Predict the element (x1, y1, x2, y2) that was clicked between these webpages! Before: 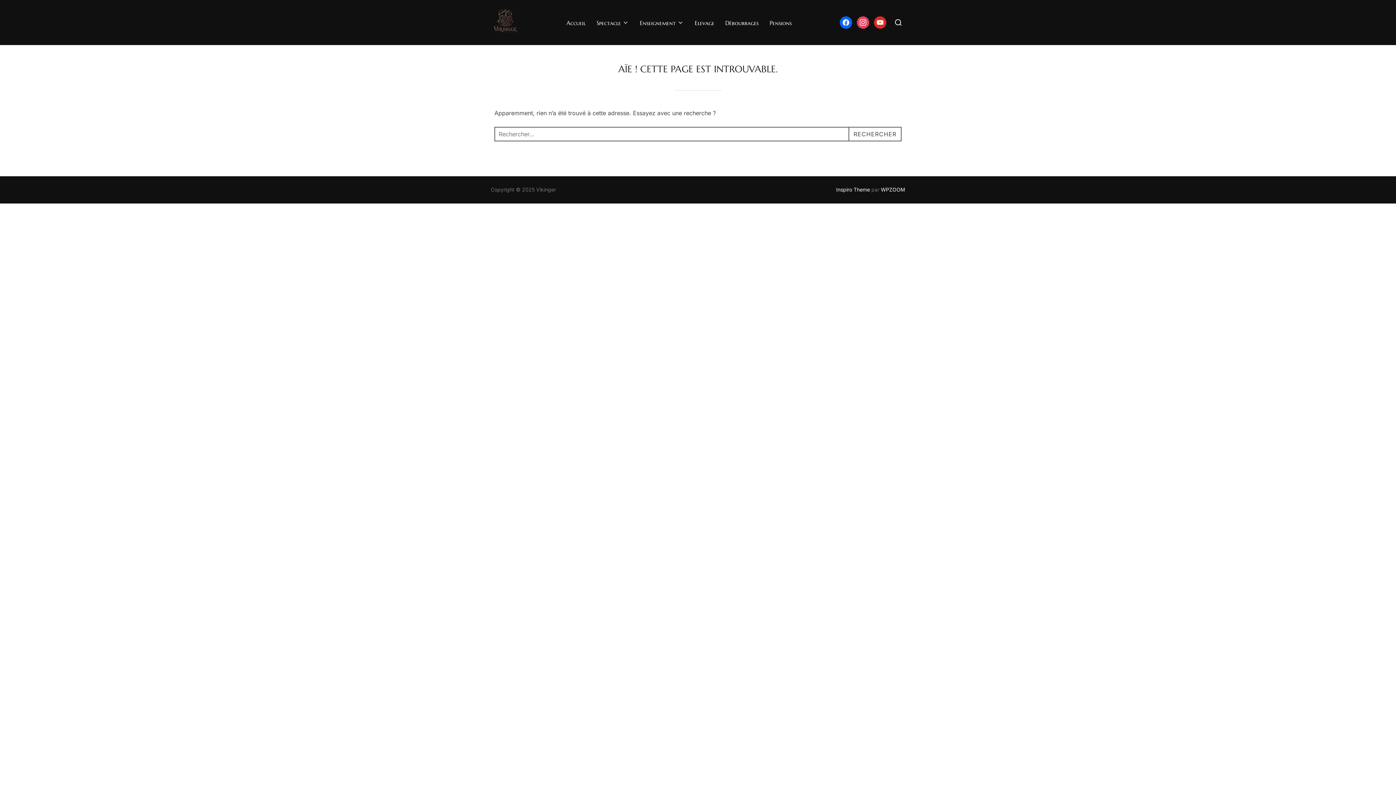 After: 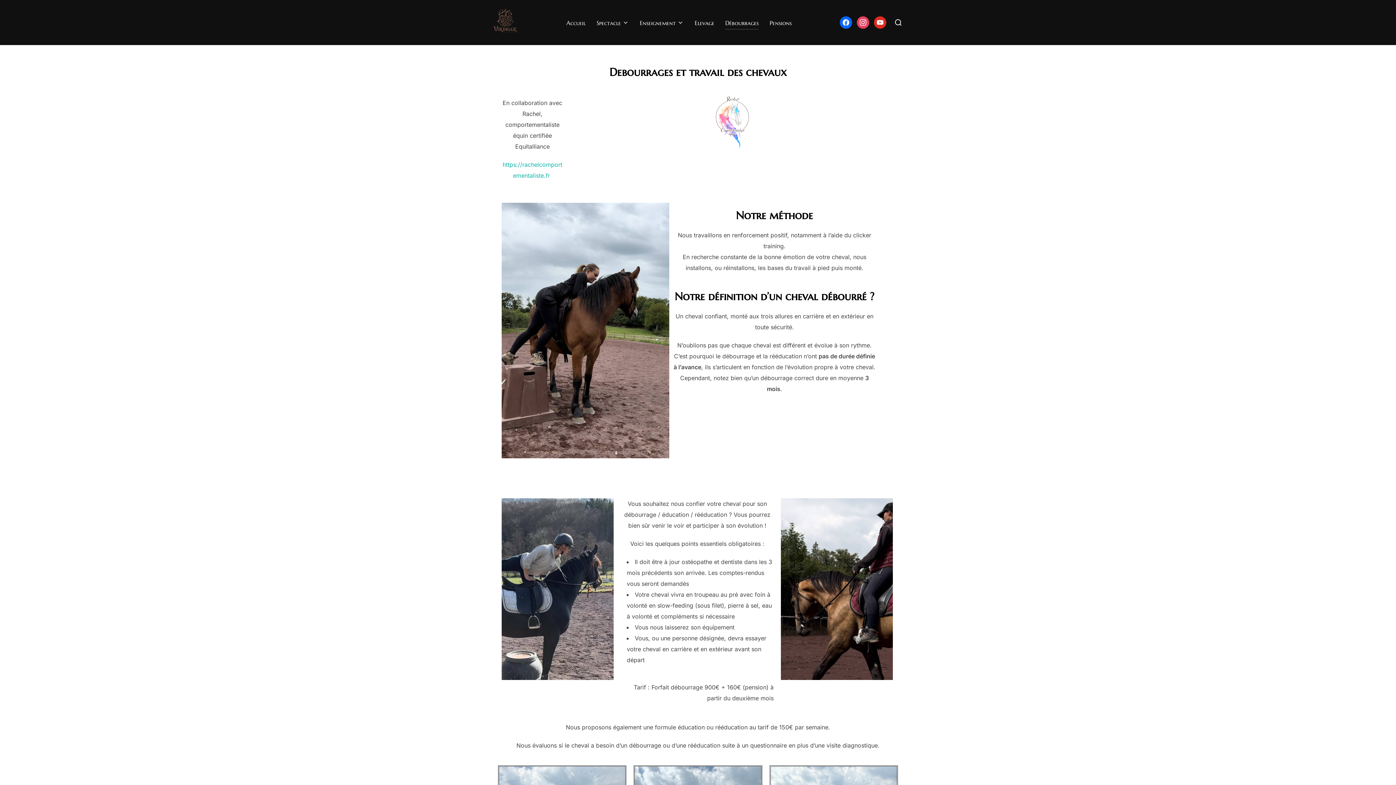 Action: bbox: (725, 15, 758, 29) label: Débourrages